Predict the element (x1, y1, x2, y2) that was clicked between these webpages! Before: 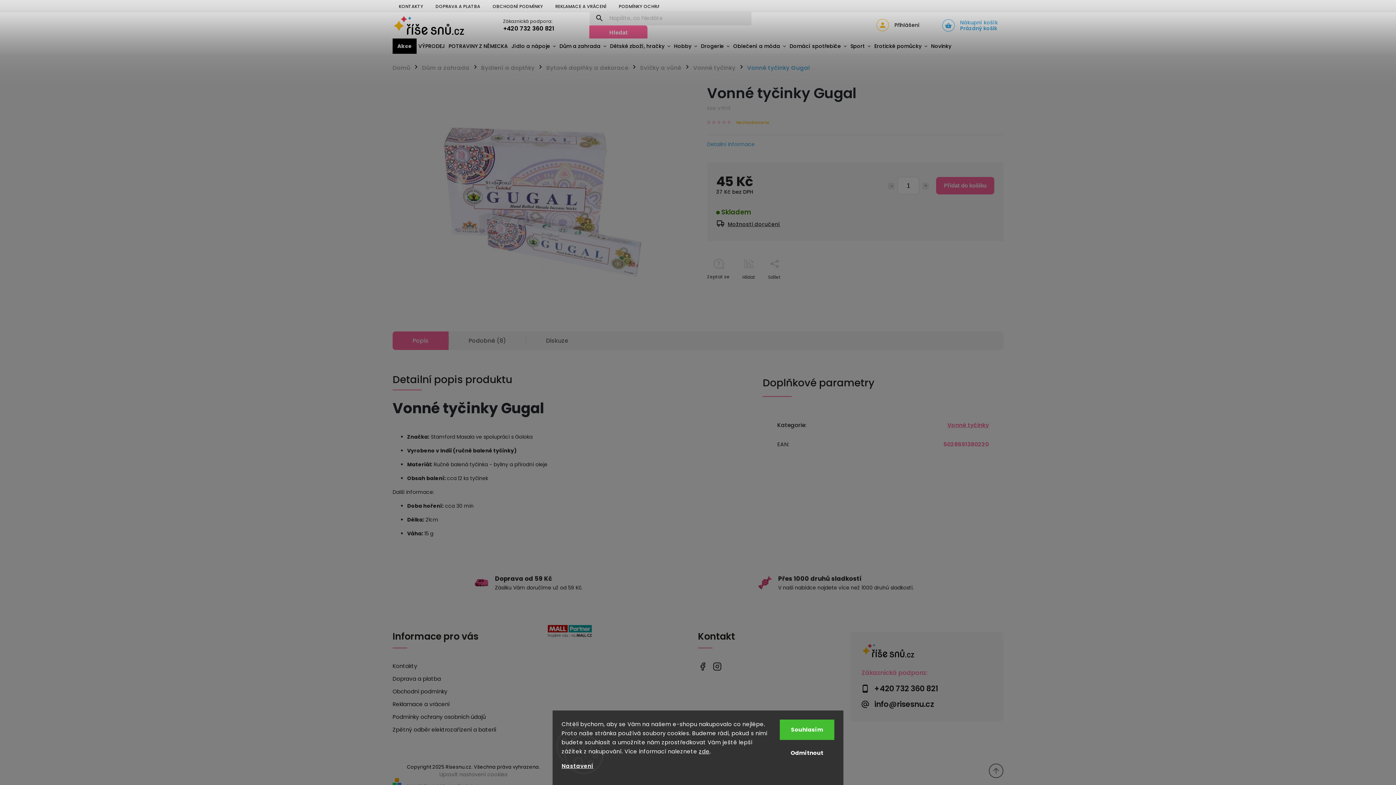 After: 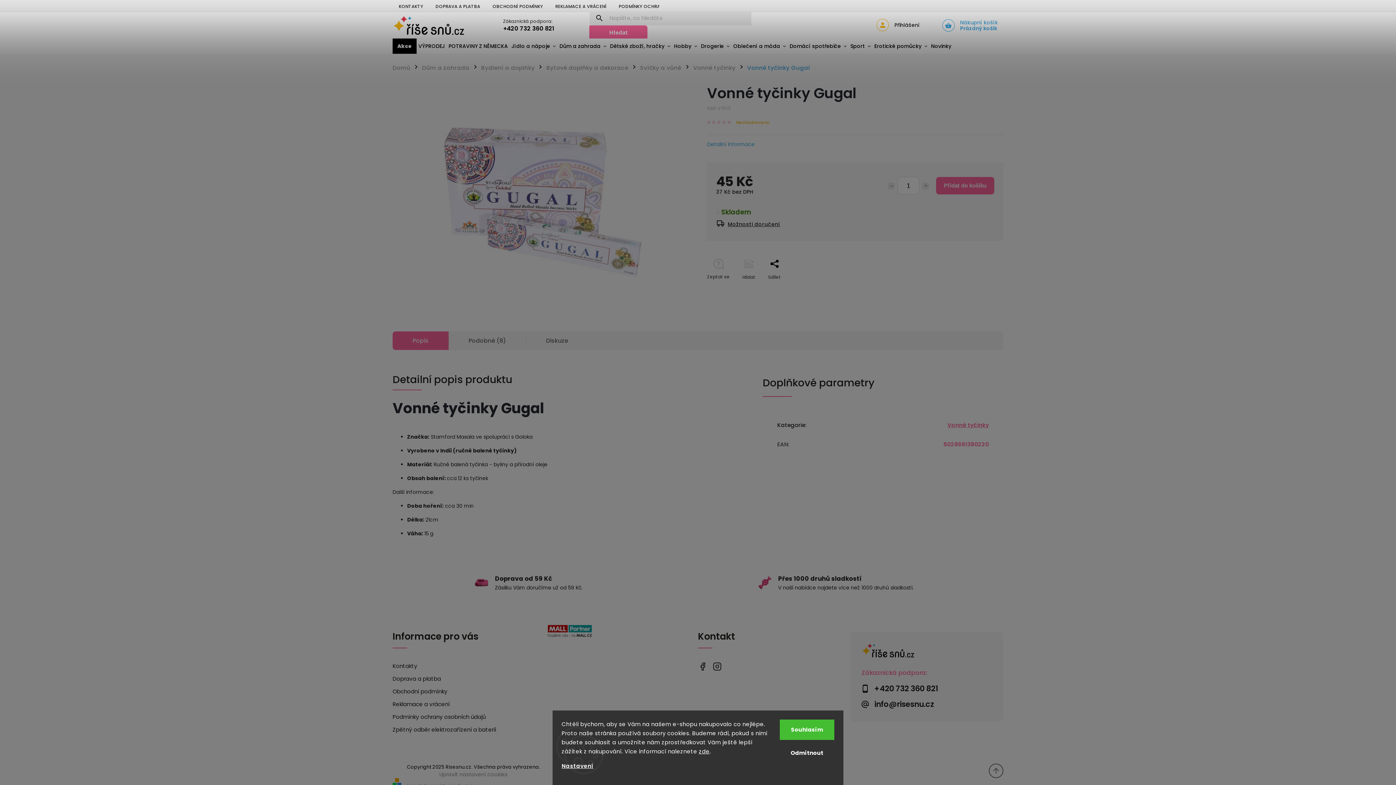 Action: label: Sdílet bbox: (768, 255, 781, 280)